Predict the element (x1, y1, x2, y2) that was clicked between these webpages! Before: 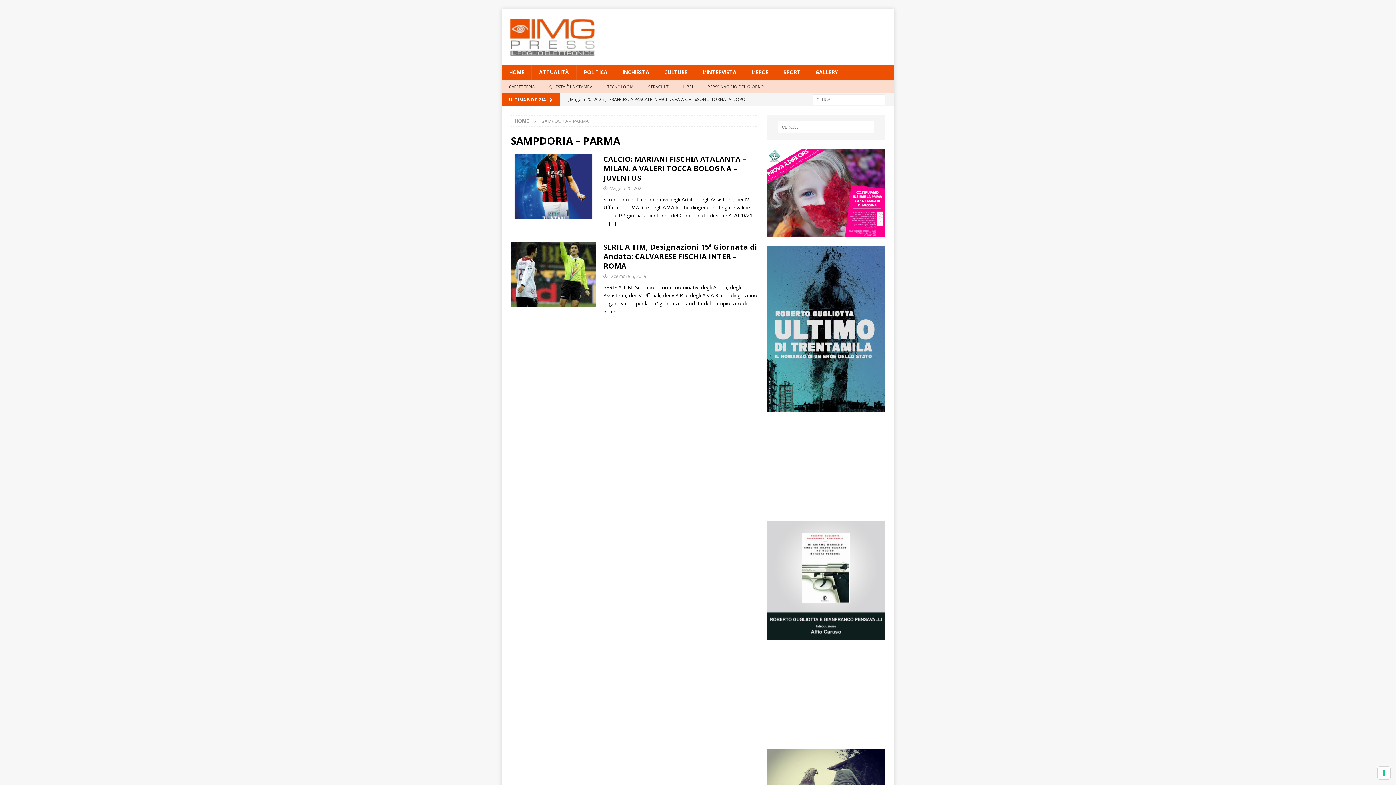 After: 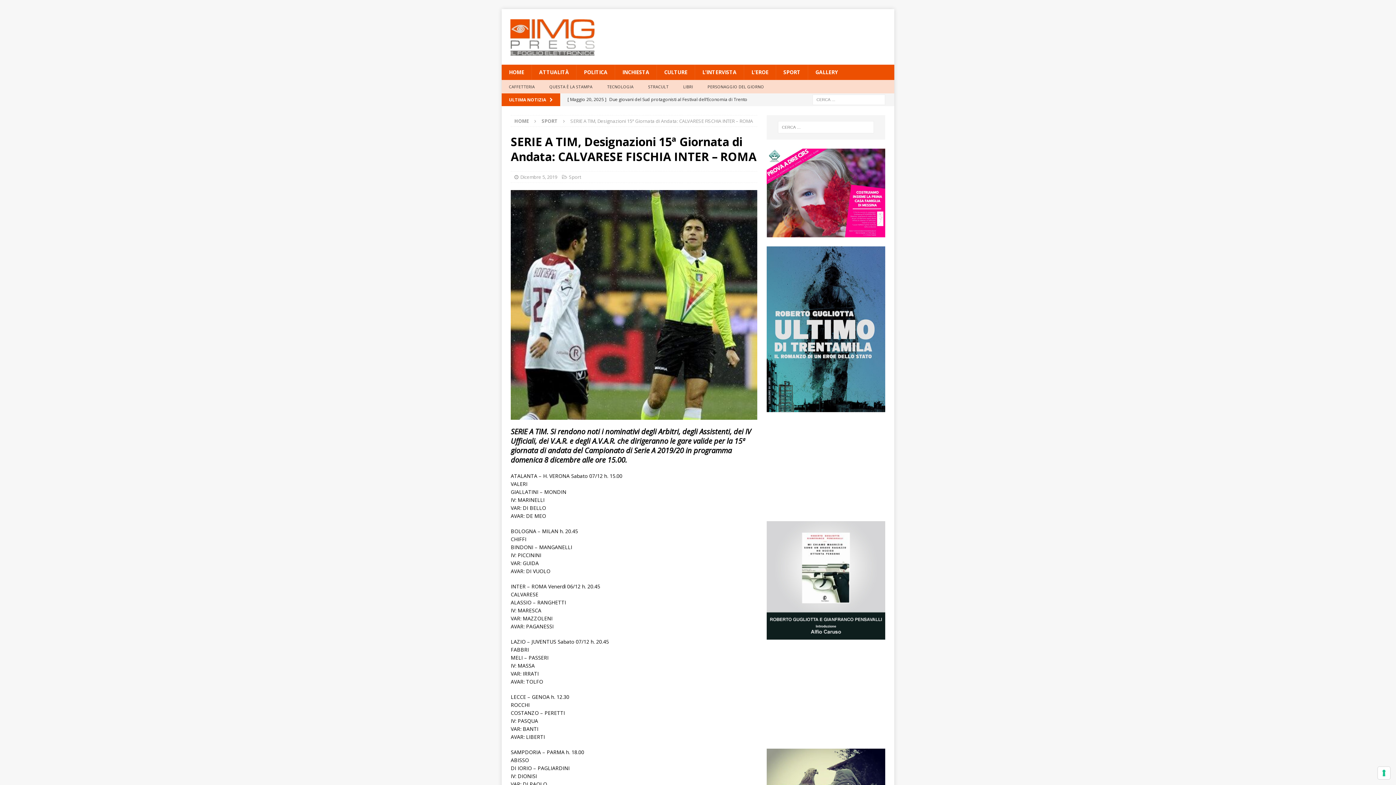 Action: label: […] bbox: (616, 308, 624, 314)